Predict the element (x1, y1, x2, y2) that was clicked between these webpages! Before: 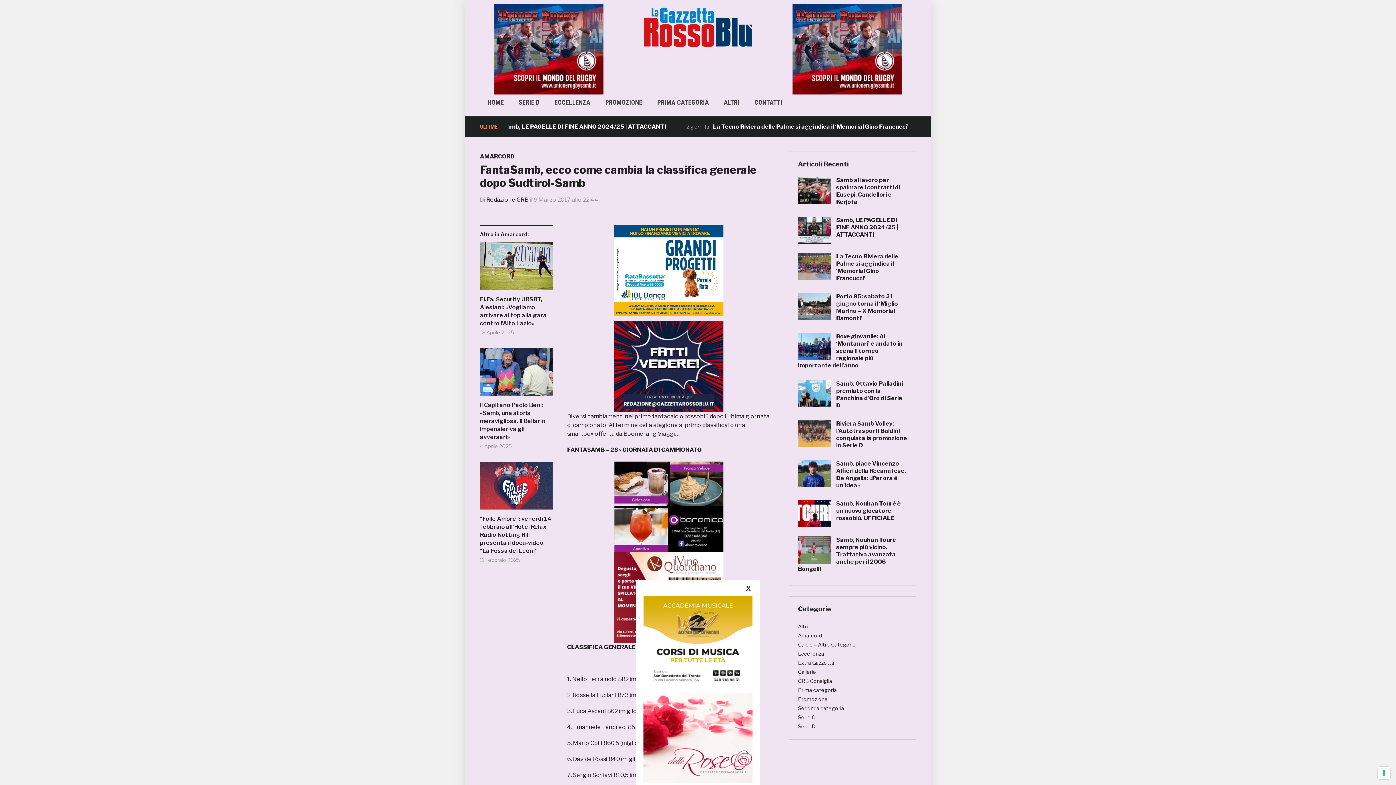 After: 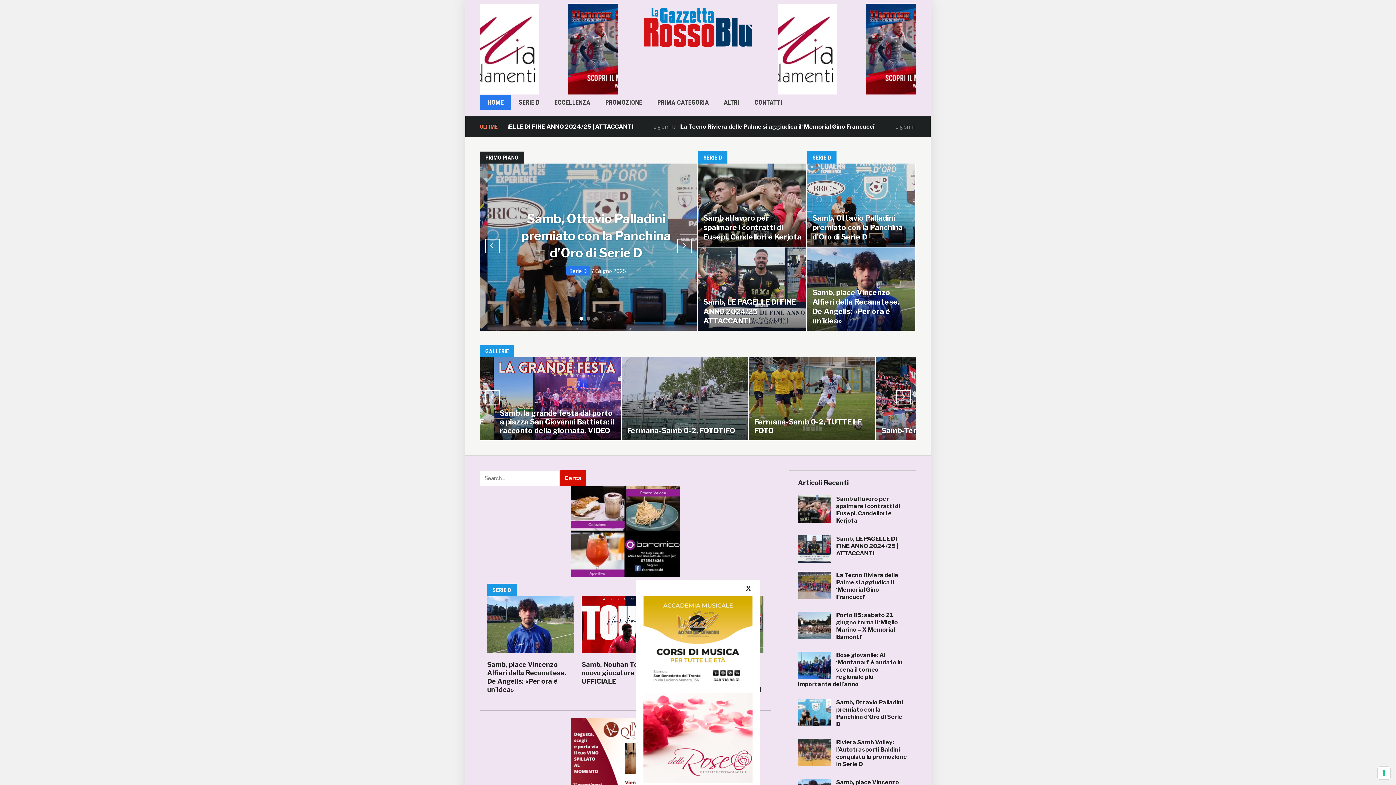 Action: bbox: (480, 95, 511, 109) label: HOME